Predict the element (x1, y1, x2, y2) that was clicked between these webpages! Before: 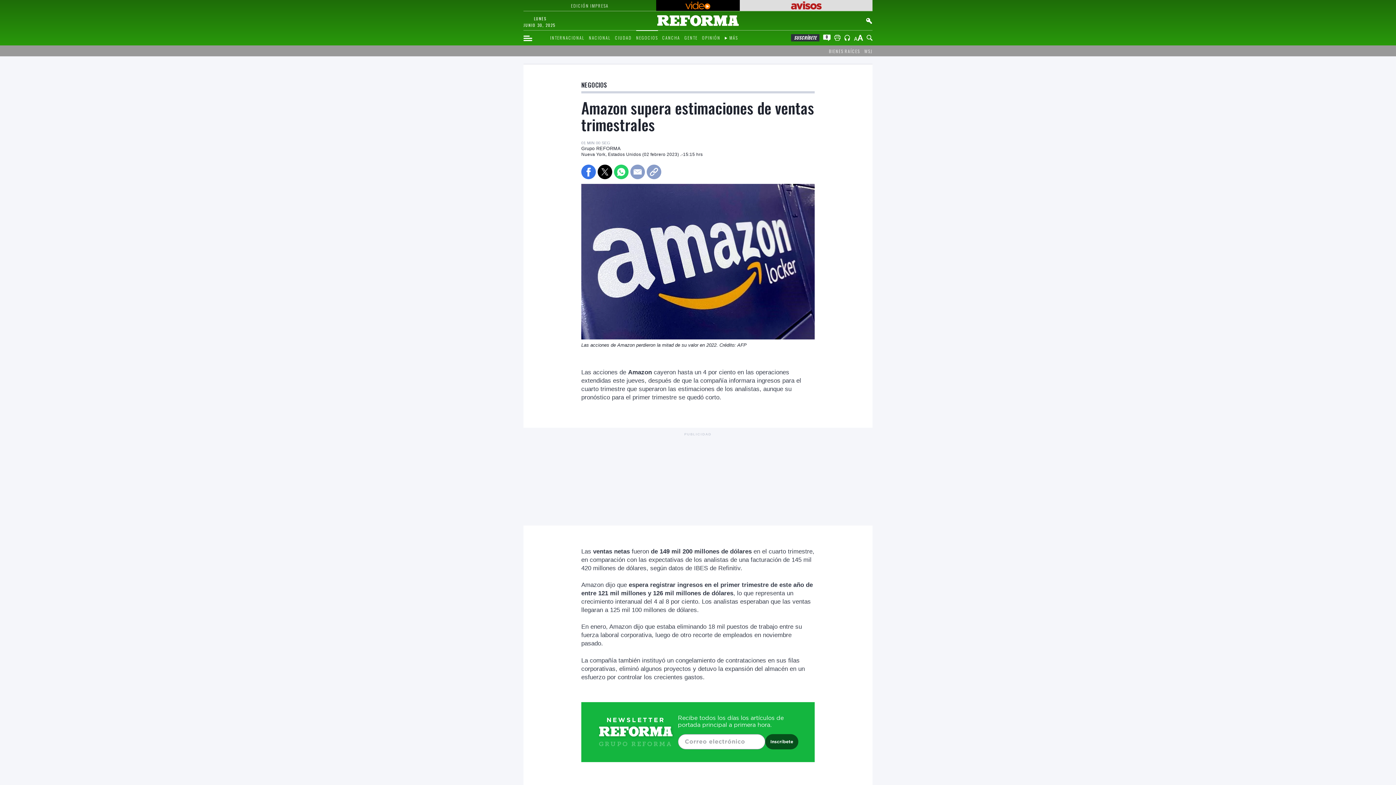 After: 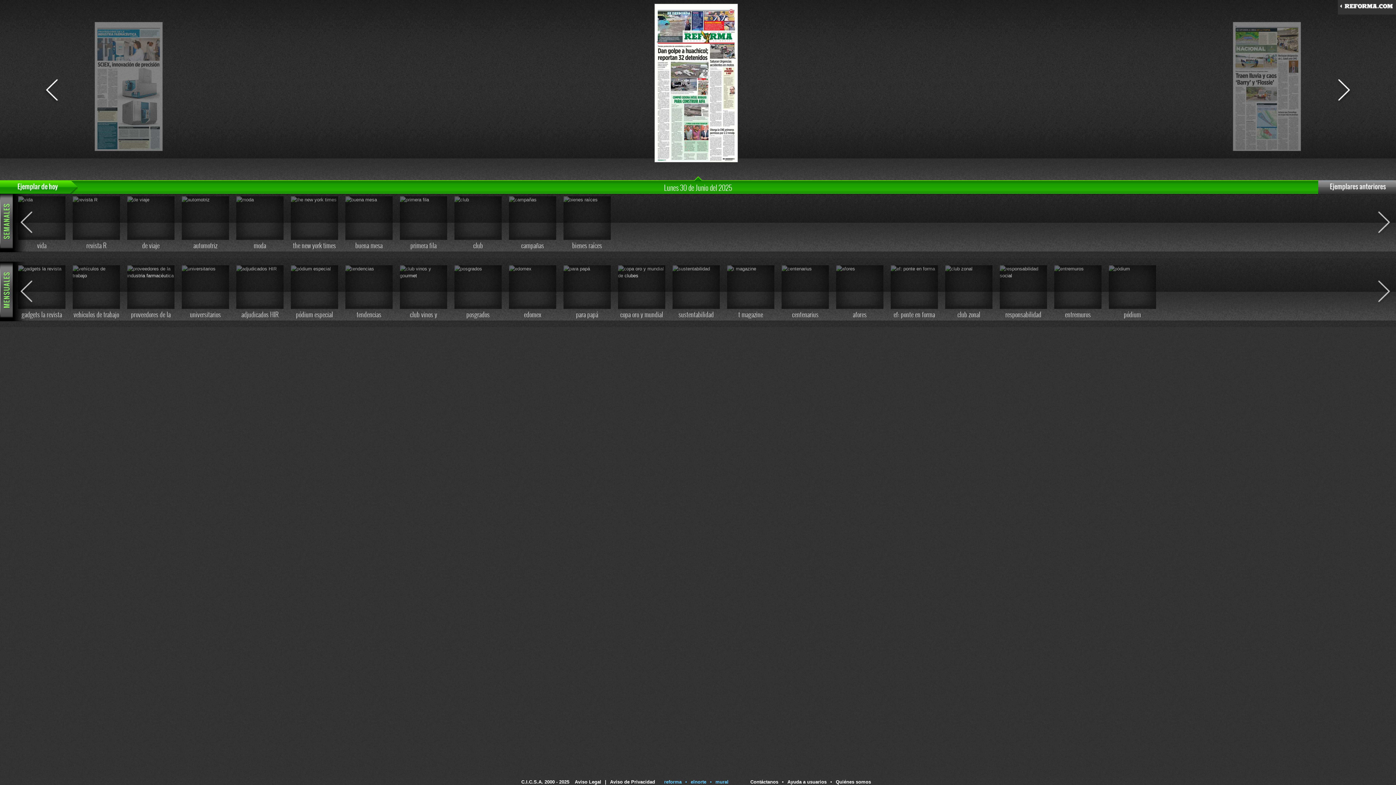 Action: bbox: (525, 1, 654, 9) label: EDICIÓN IMPRESA